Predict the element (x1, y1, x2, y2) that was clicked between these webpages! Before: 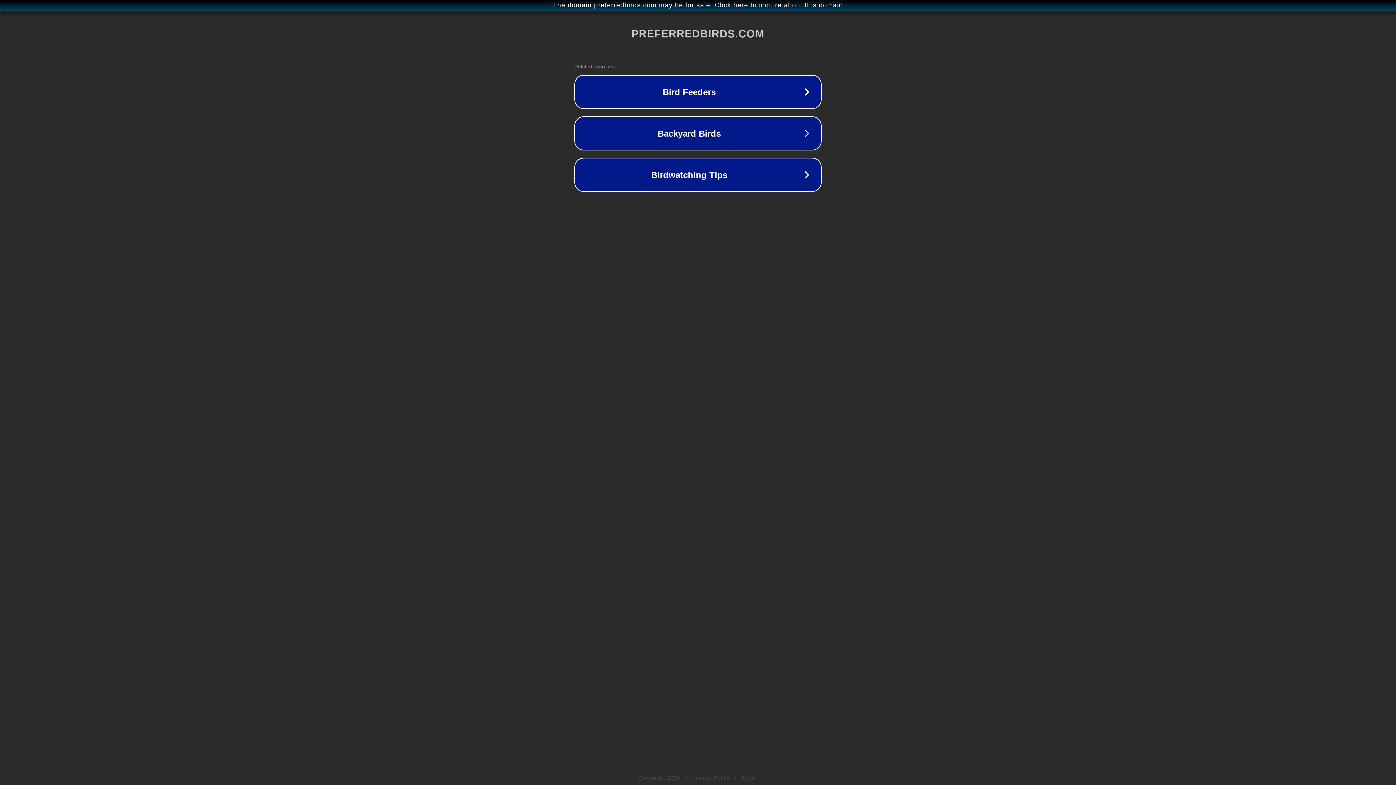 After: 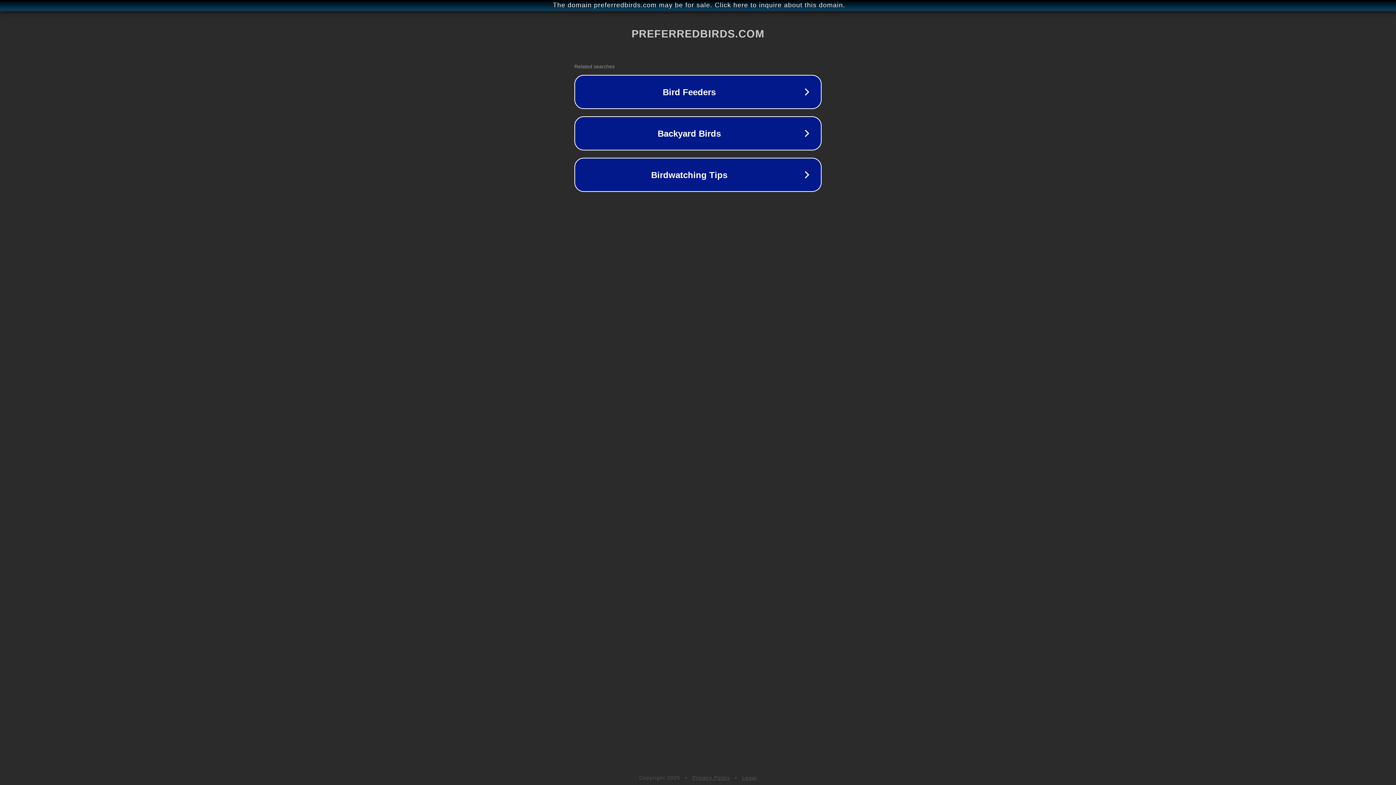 Action: label: Legal bbox: (742, 775, 757, 781)